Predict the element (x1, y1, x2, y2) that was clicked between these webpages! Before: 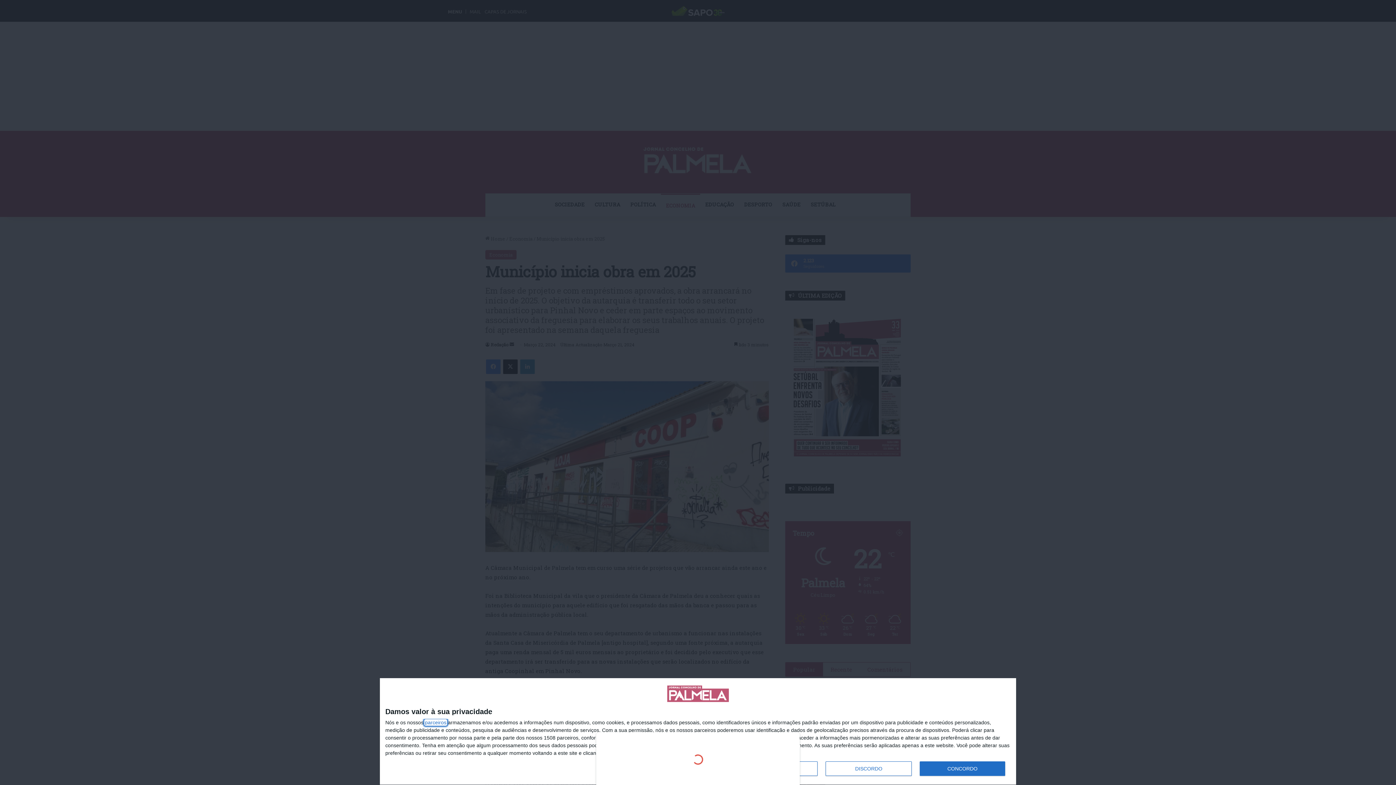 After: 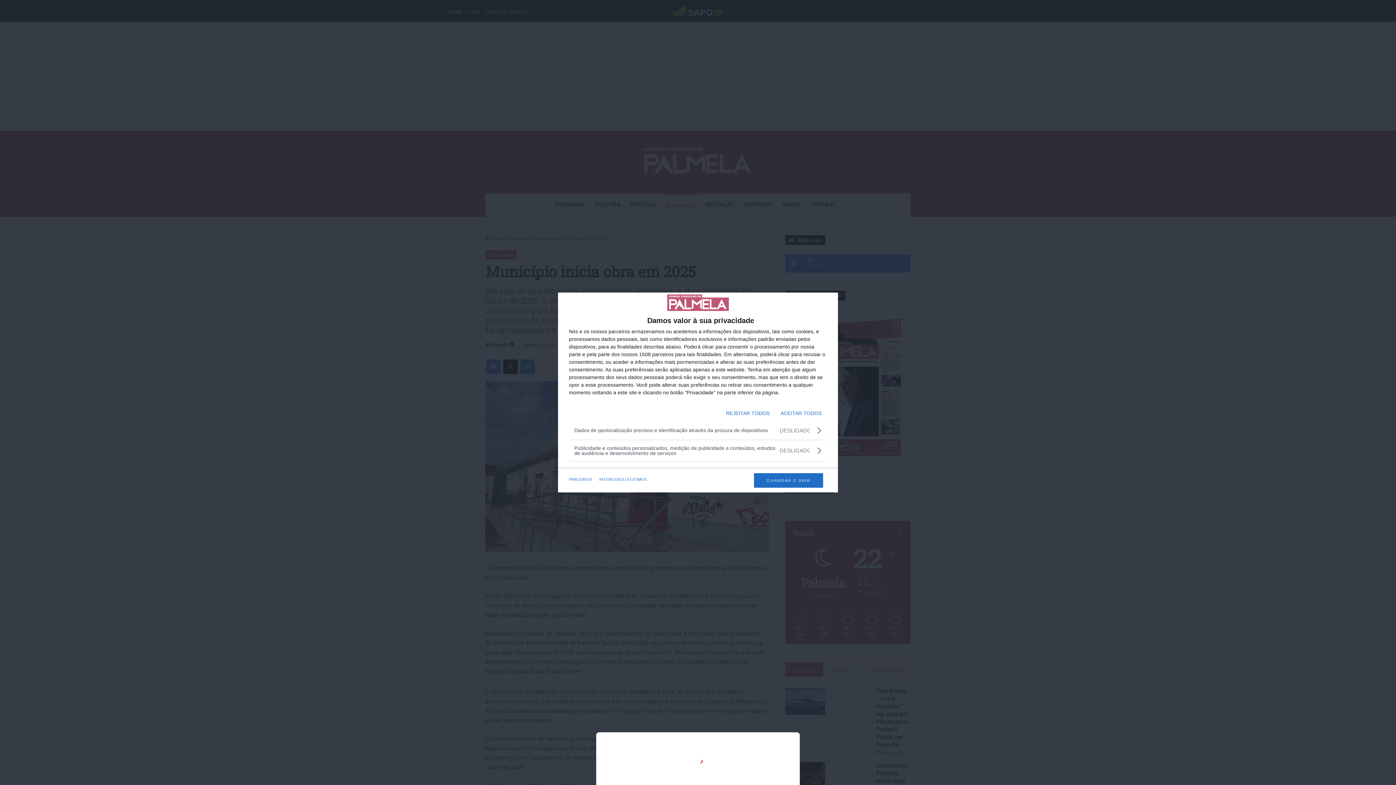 Action: bbox: (732, 761, 817, 776) label: MAIS OPÇÕES